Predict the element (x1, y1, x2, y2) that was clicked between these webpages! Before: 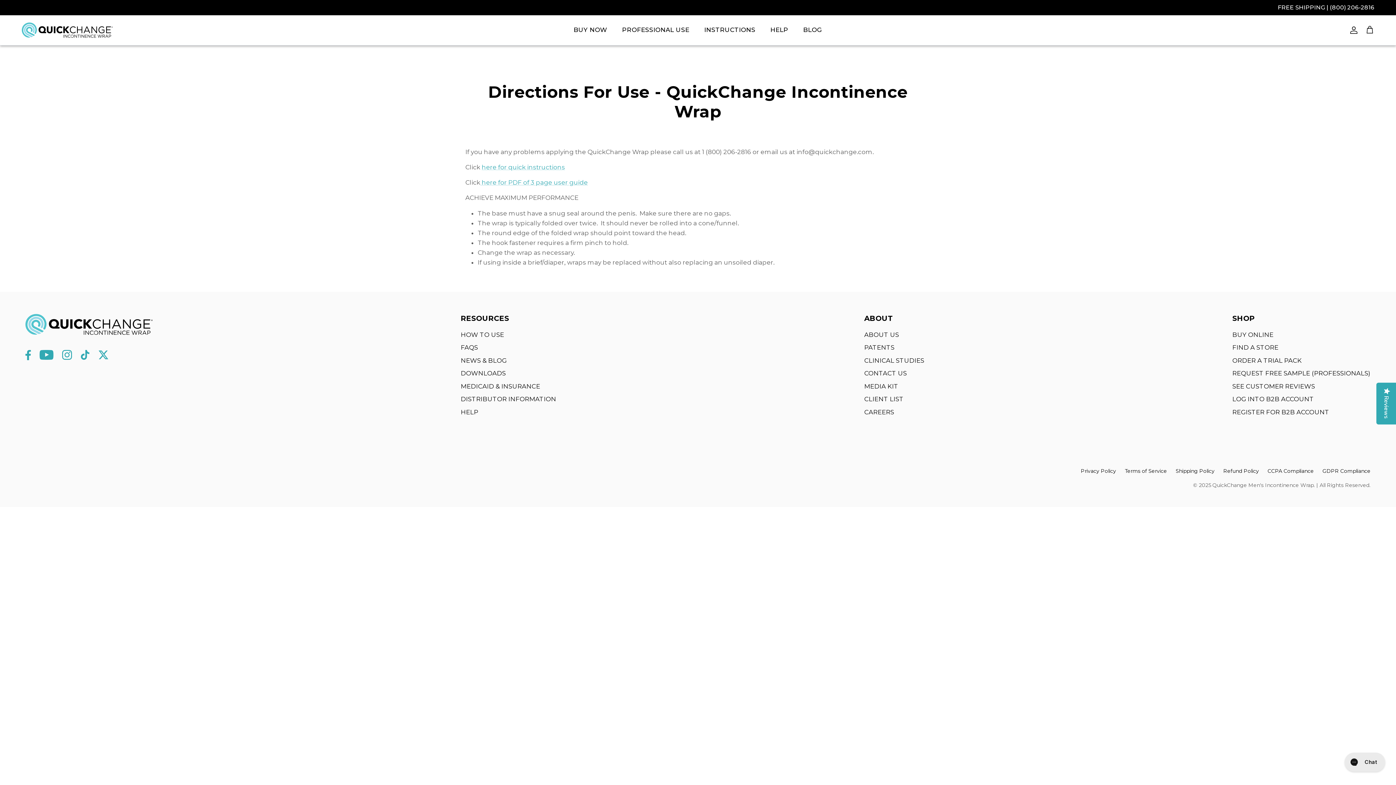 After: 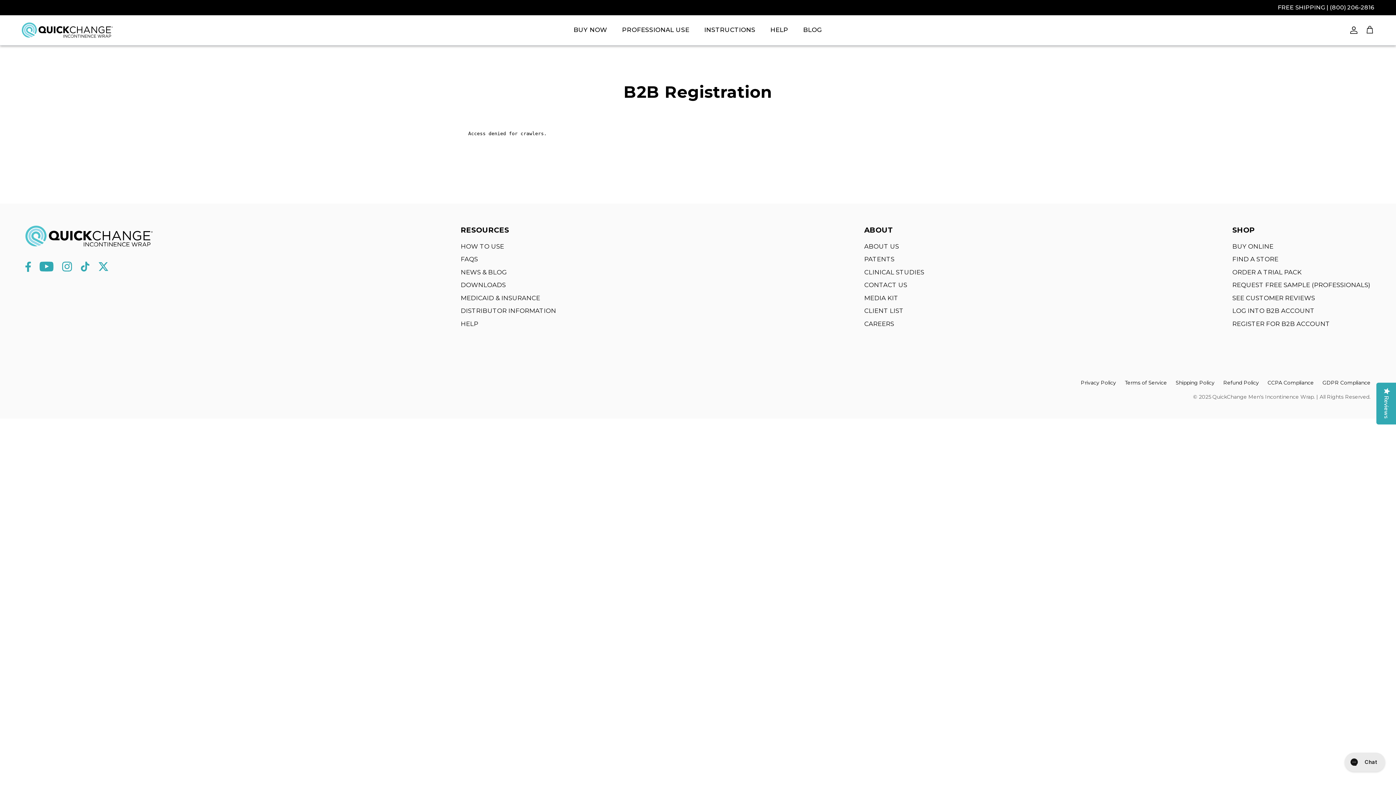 Action: bbox: (1232, 408, 1329, 415) label: REGISTER FOR B2B ACCOUNT